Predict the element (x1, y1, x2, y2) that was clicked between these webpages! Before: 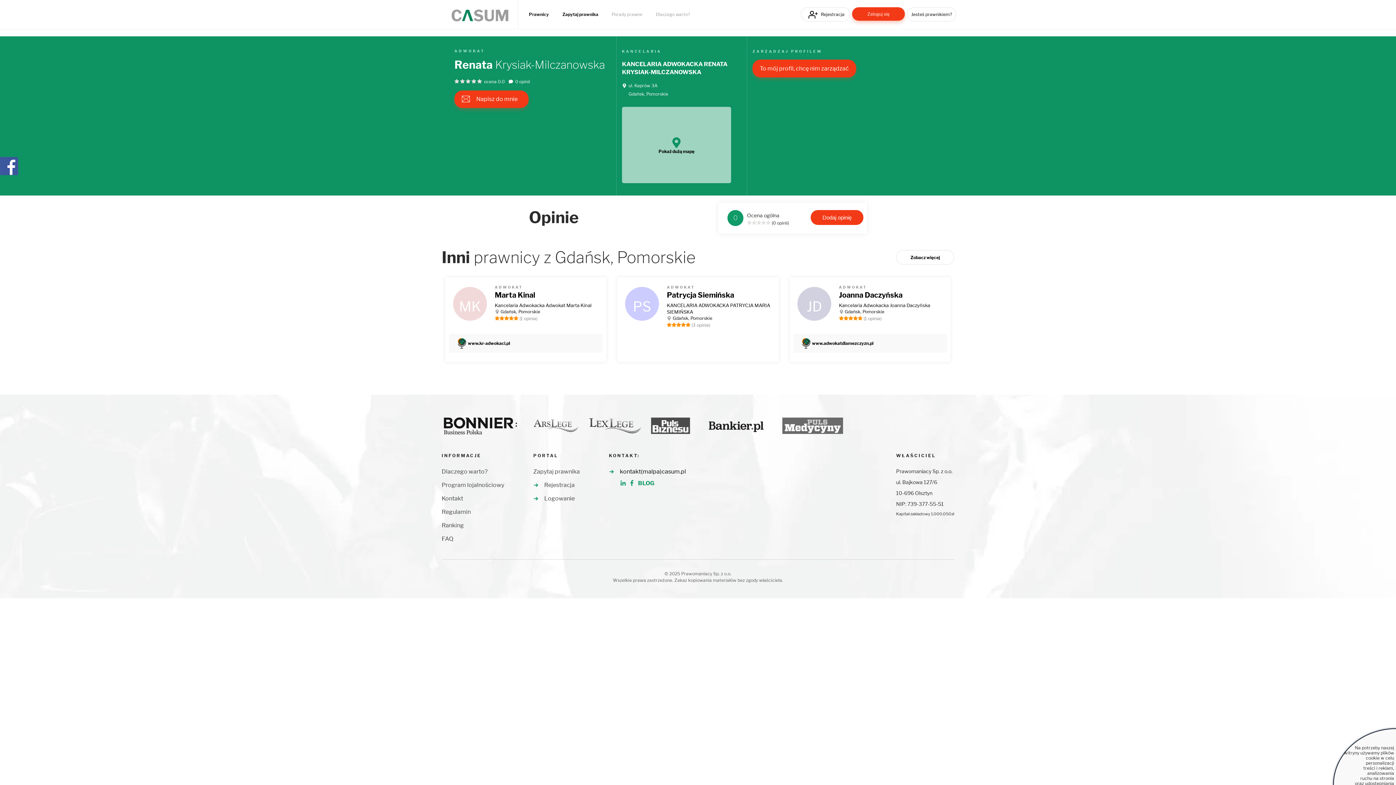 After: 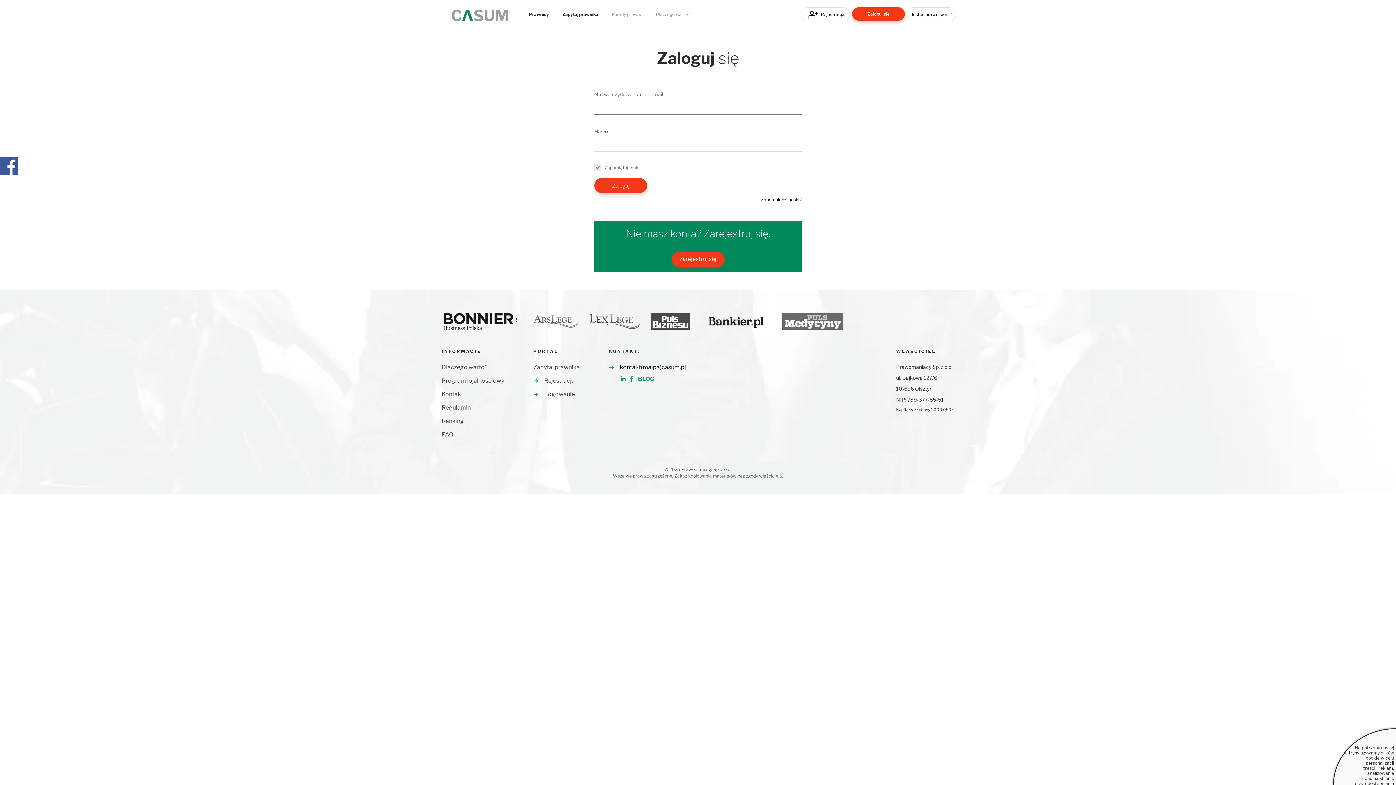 Action: label: Zaloguj się bbox: (852, 7, 905, 20)